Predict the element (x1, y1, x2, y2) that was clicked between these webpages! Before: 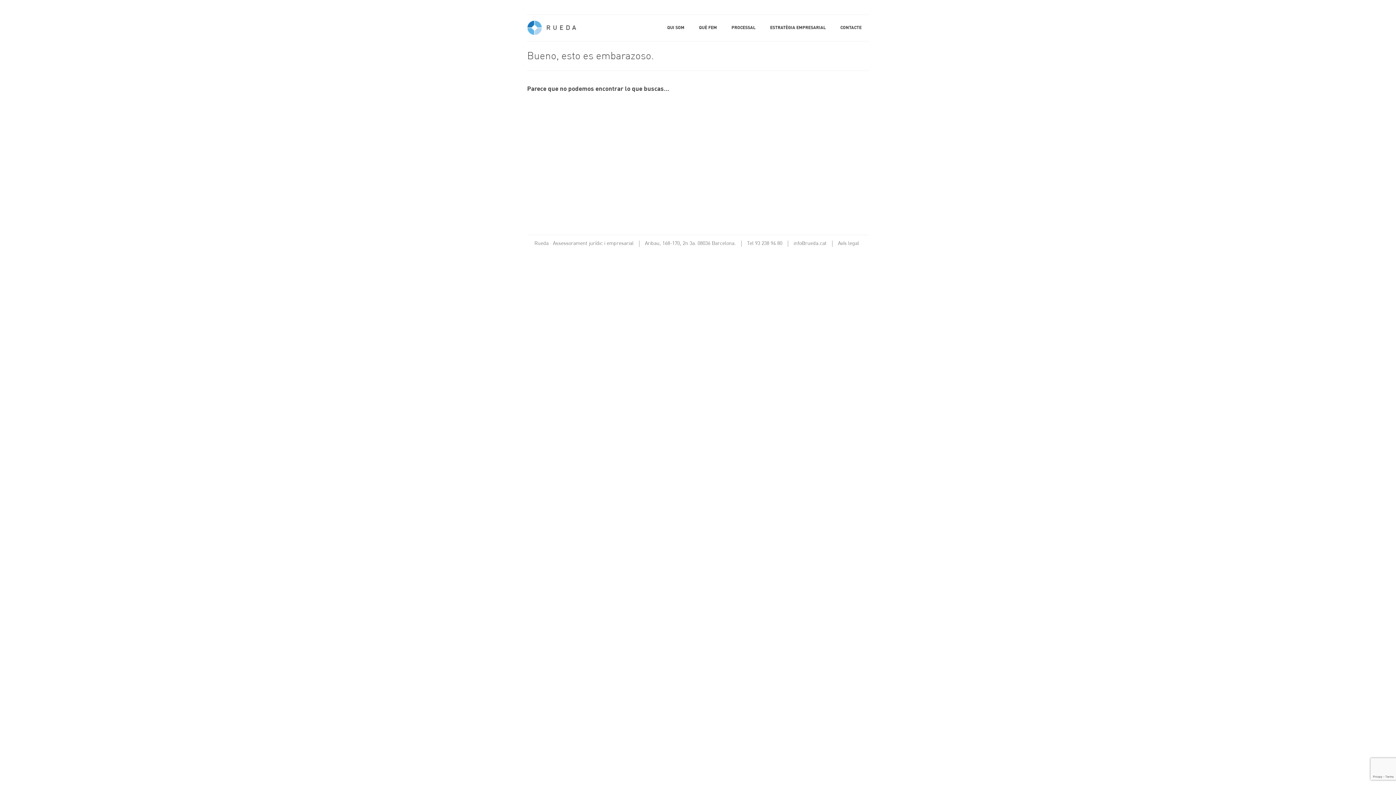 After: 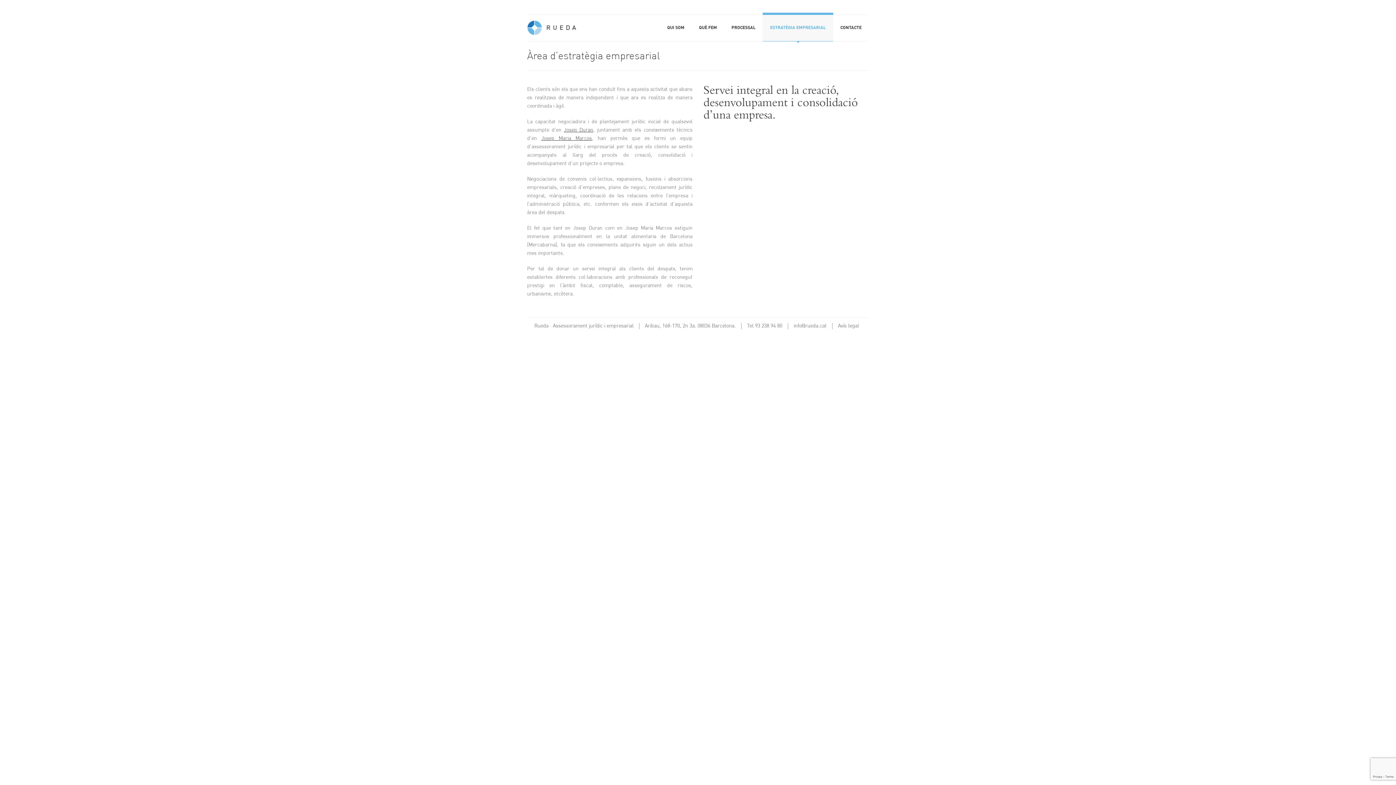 Action: label: ESTRATÈGIA EMPRESARIAL bbox: (763, 12, 833, 41)